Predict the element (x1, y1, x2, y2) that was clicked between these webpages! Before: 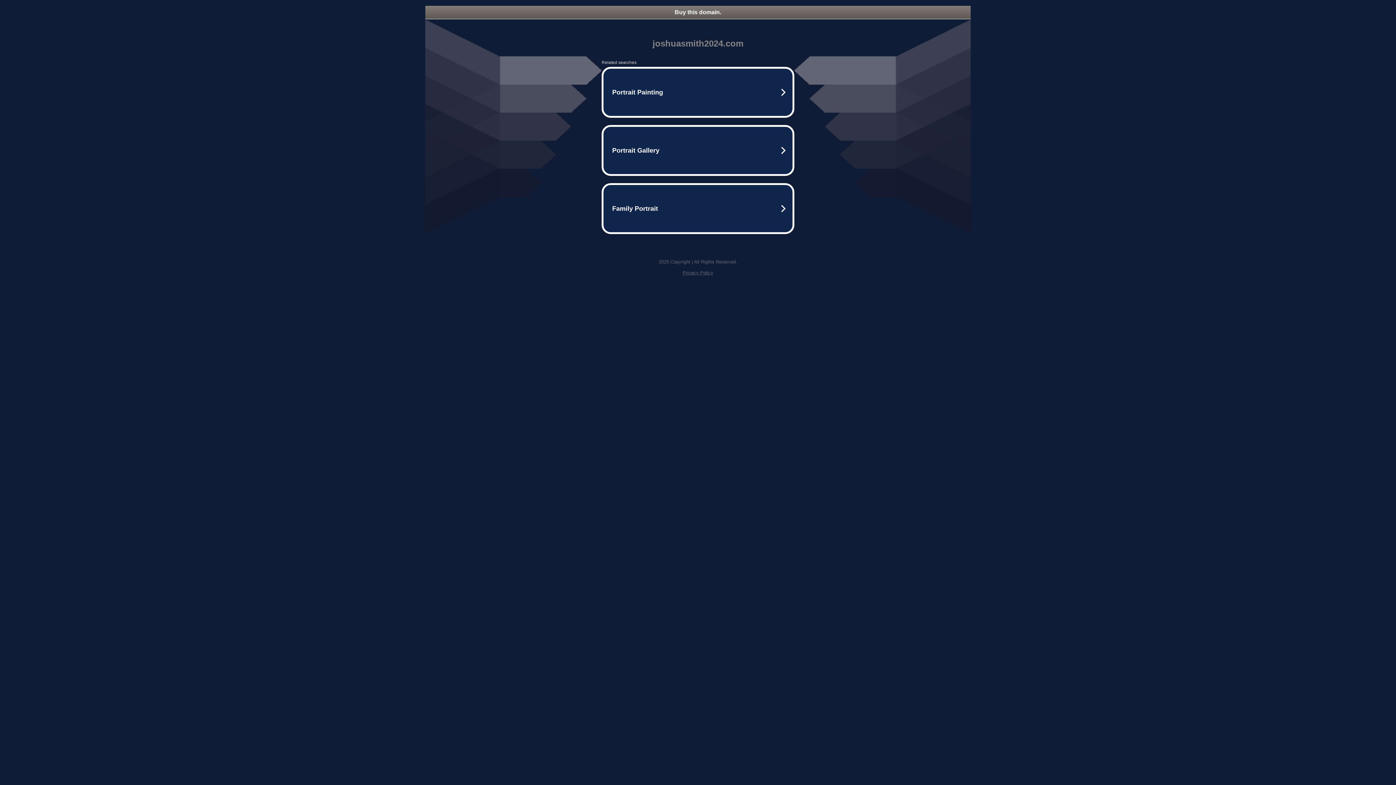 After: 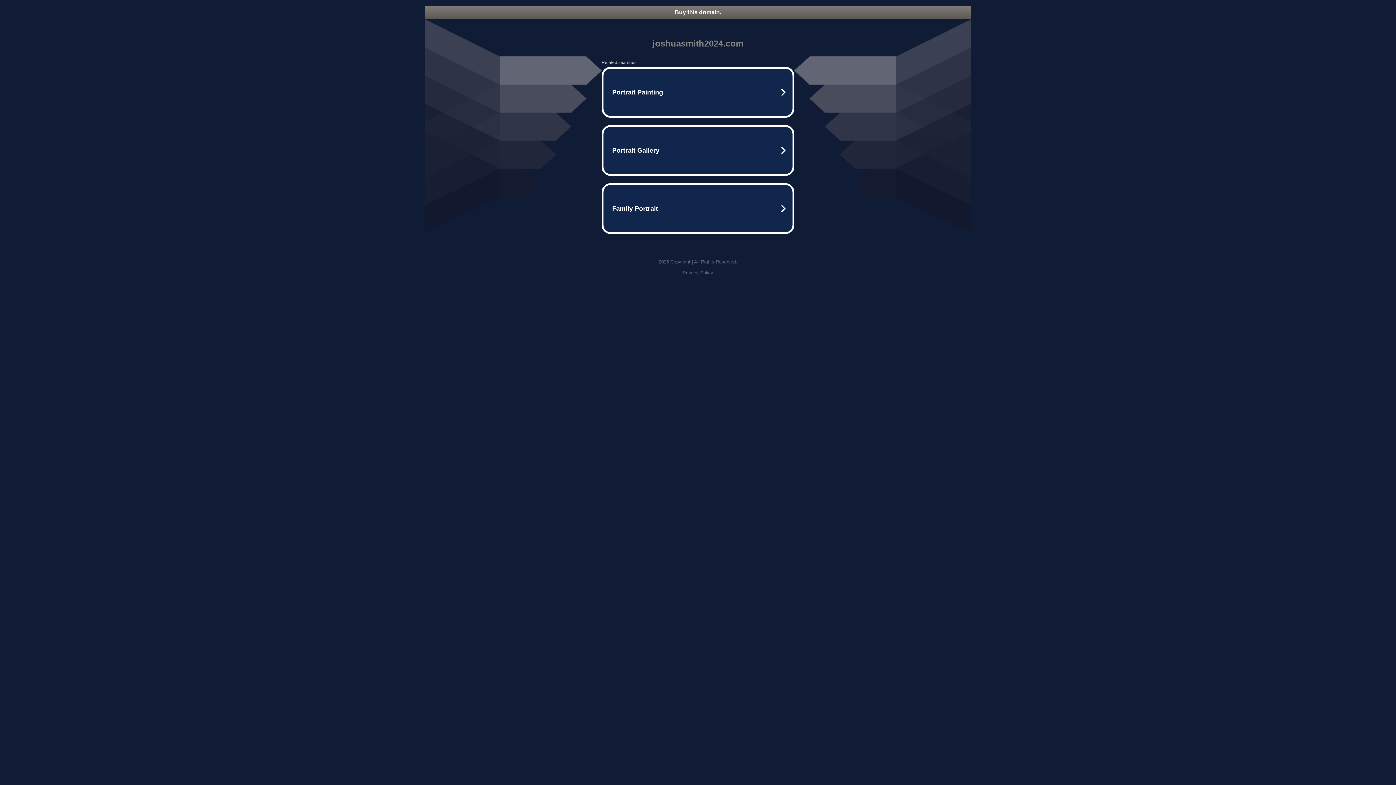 Action: bbox: (425, 5, 970, 18) label: Buy this domain.